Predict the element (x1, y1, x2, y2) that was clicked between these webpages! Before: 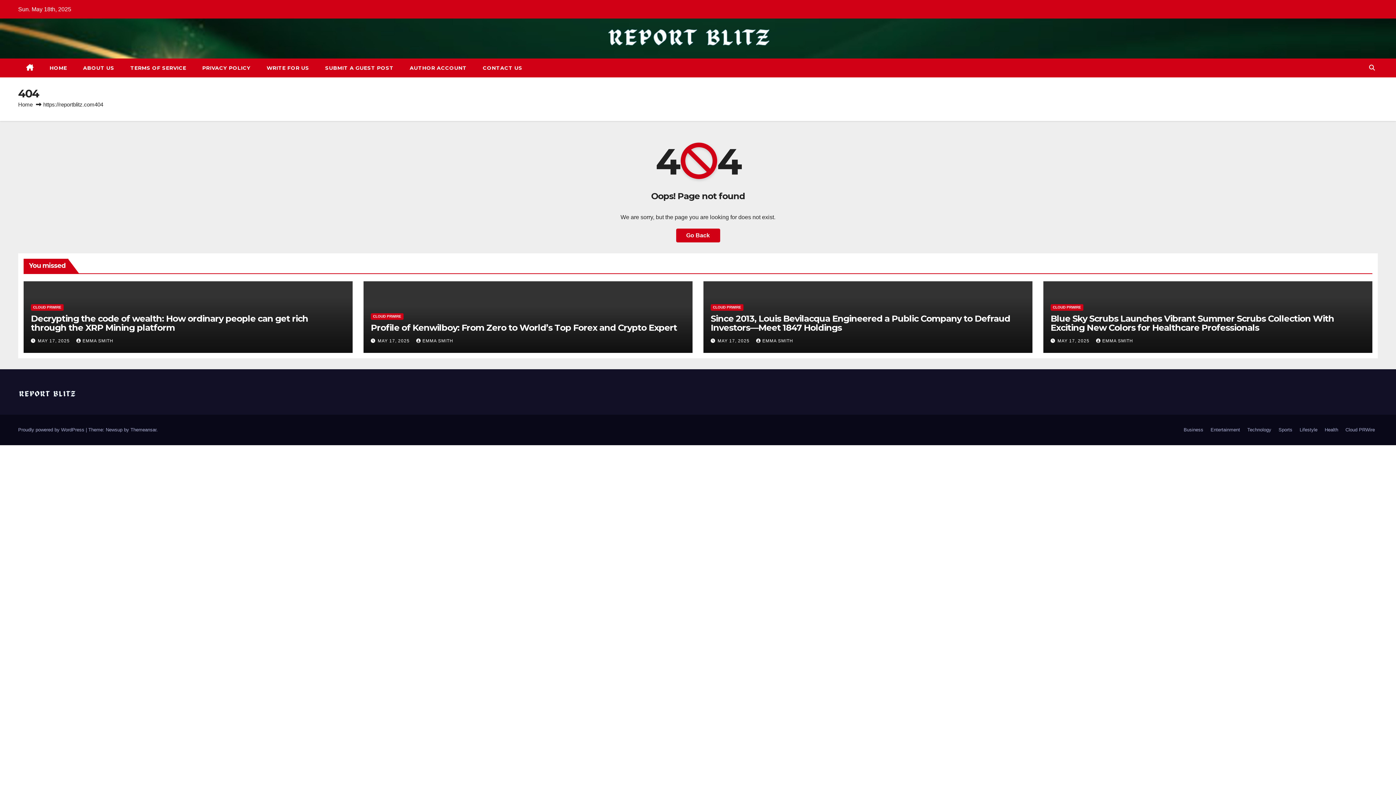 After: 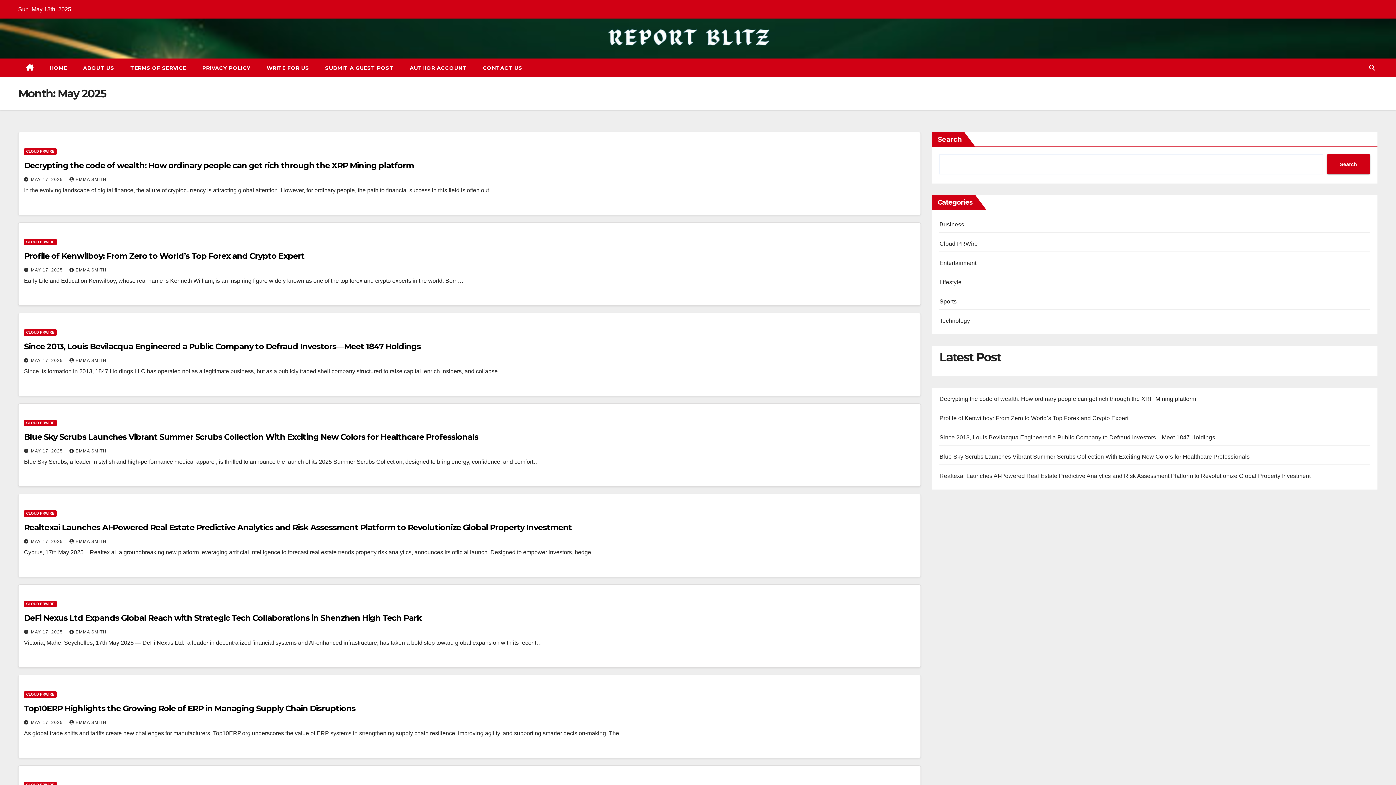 Action: bbox: (37, 338, 71, 343) label: MAY 17, 2025 